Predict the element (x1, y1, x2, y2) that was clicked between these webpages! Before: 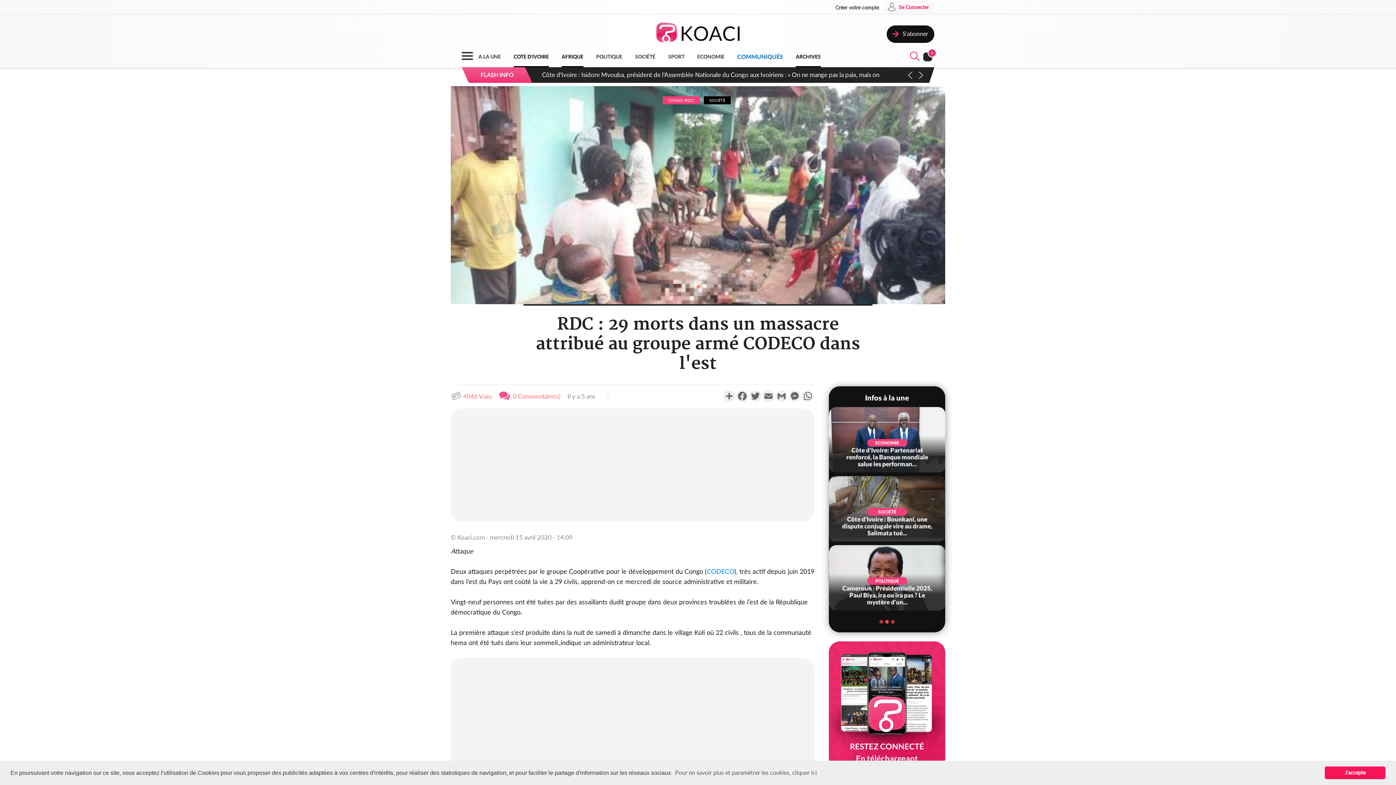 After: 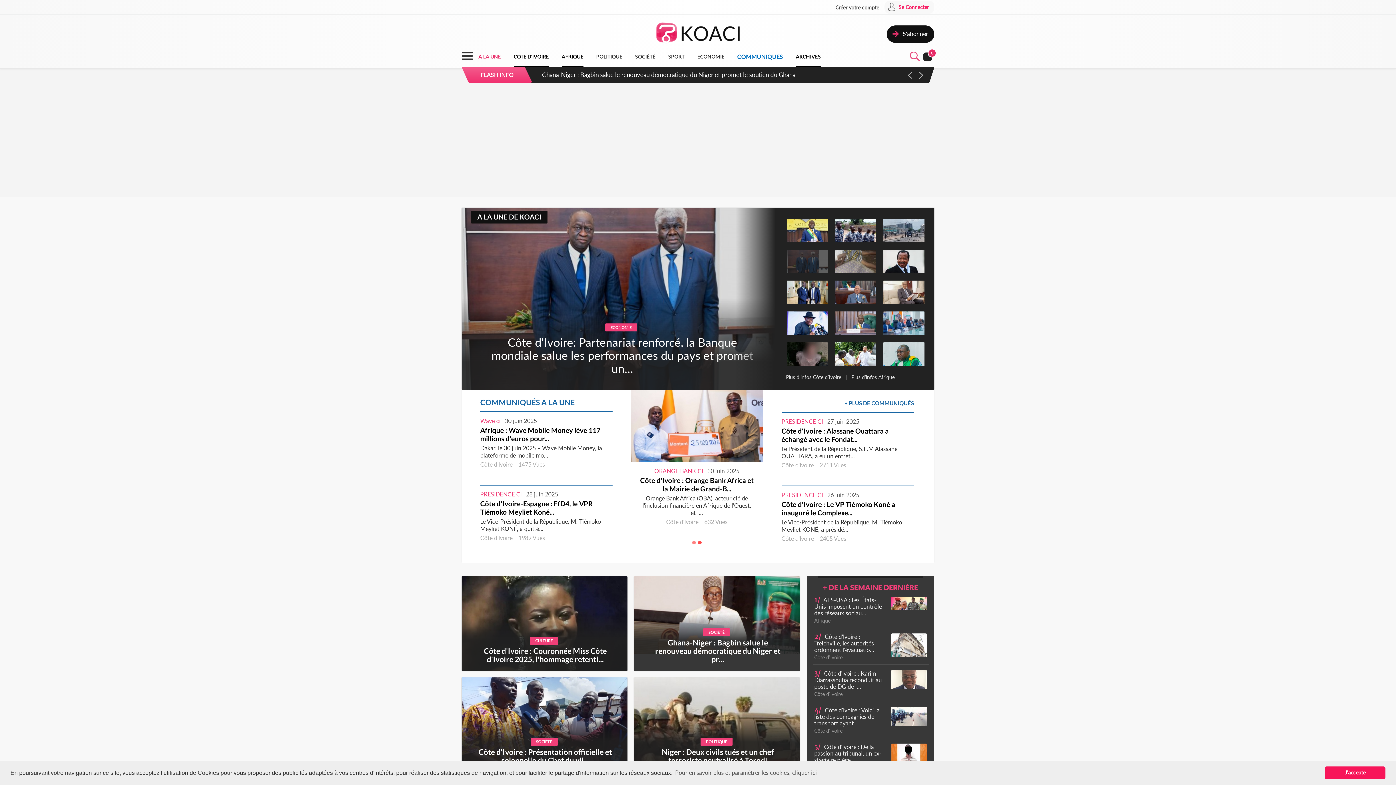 Action: bbox: (645, 37, 750, 44)